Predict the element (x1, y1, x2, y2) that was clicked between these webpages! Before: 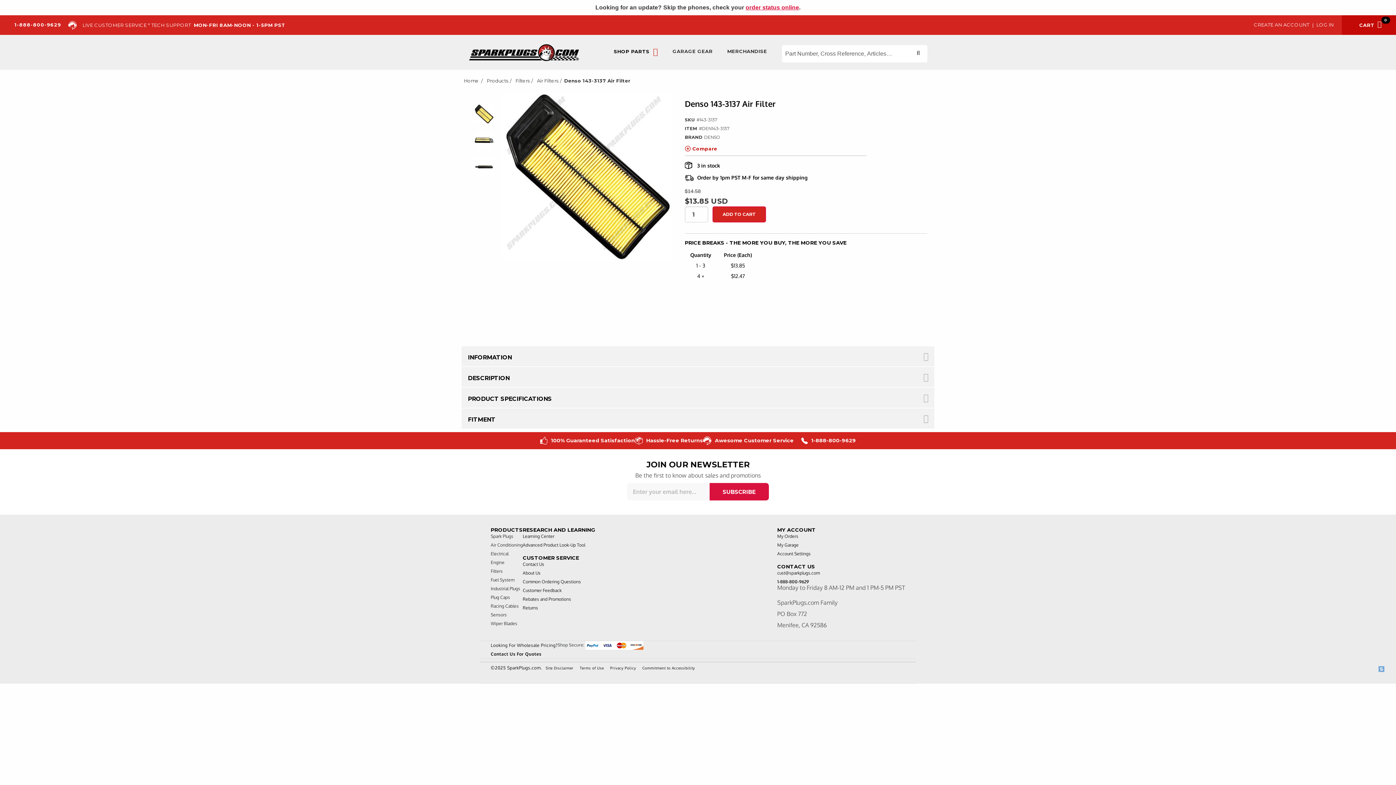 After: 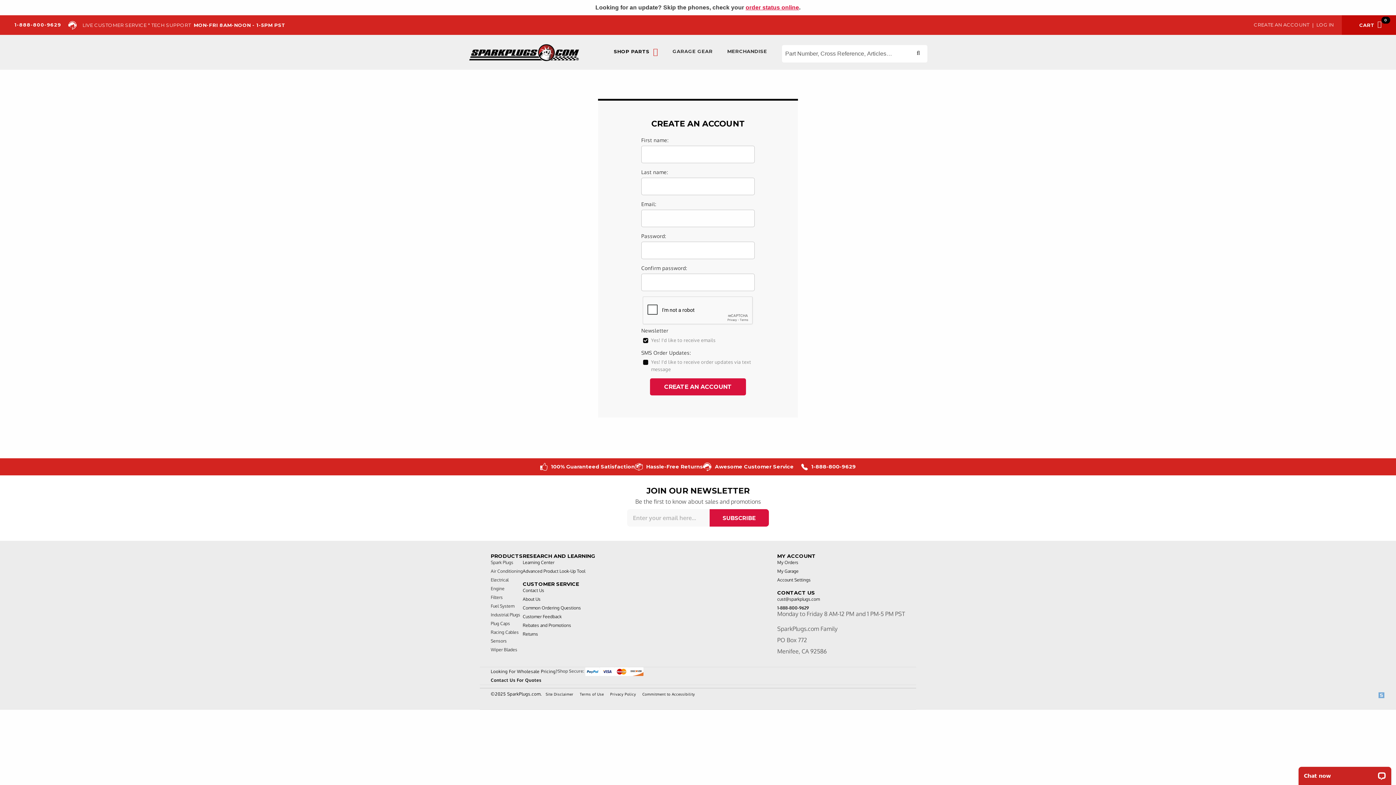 Action: label: CREATE AN ACCOUNT bbox: (1254, 20, 1309, 29)